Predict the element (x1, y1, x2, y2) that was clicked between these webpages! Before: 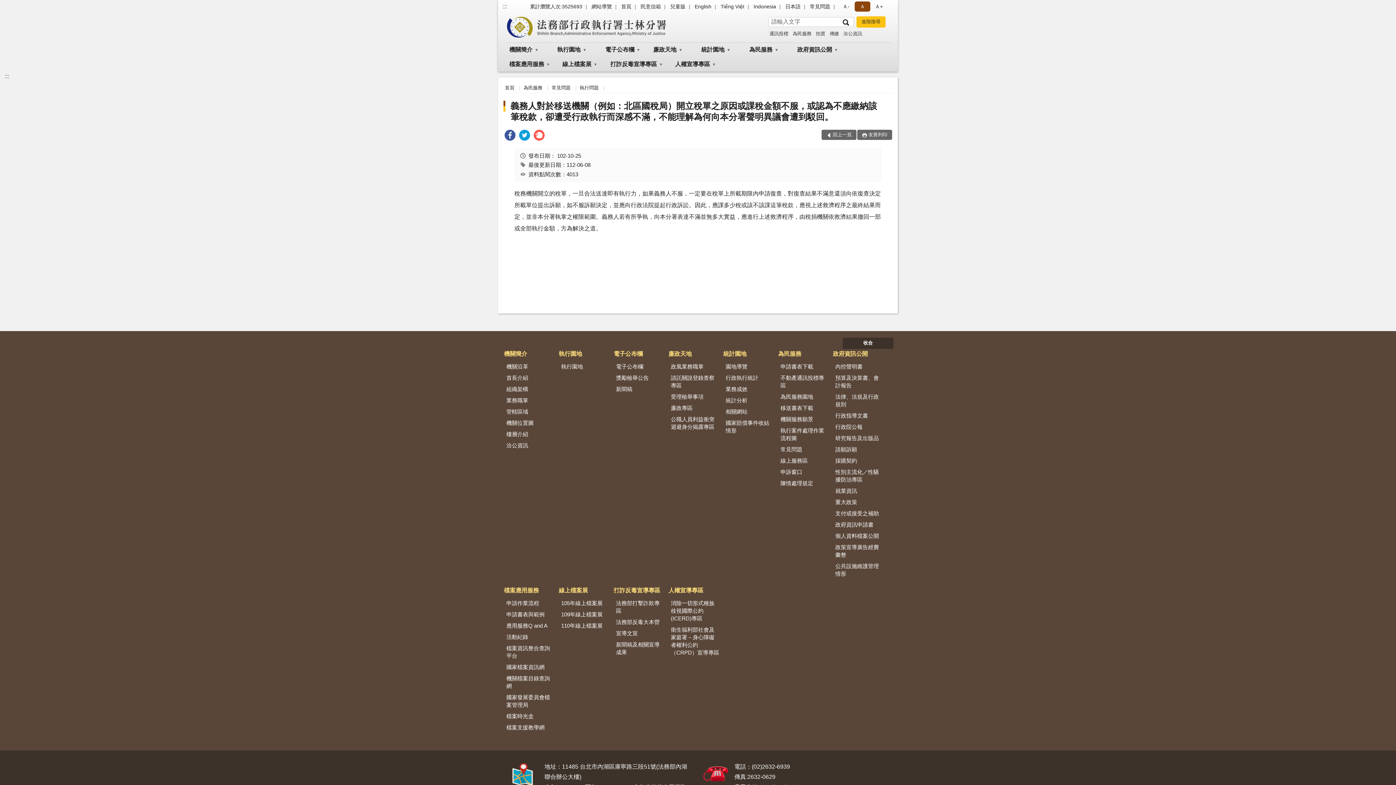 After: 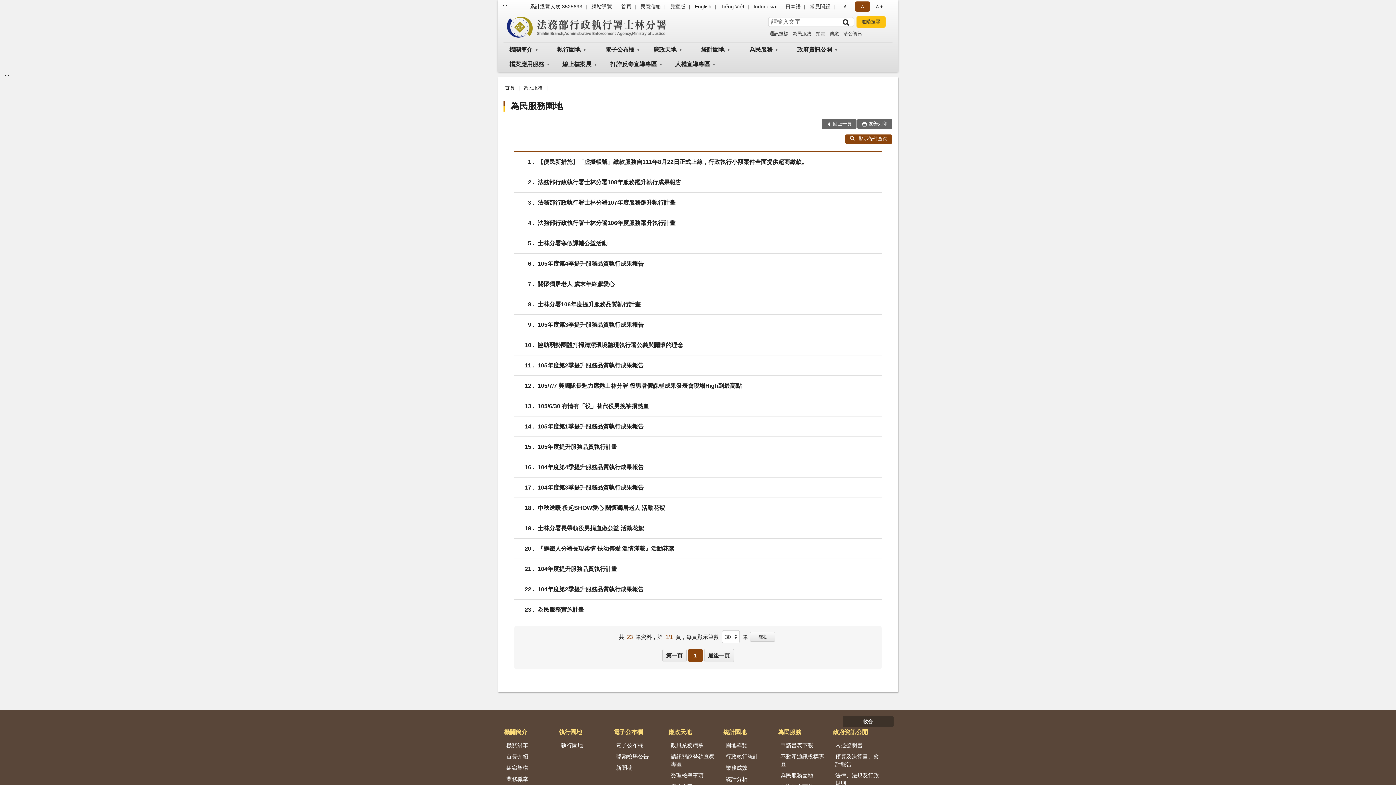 Action: label: 為民服務園地 bbox: (777, 392, 832, 401)